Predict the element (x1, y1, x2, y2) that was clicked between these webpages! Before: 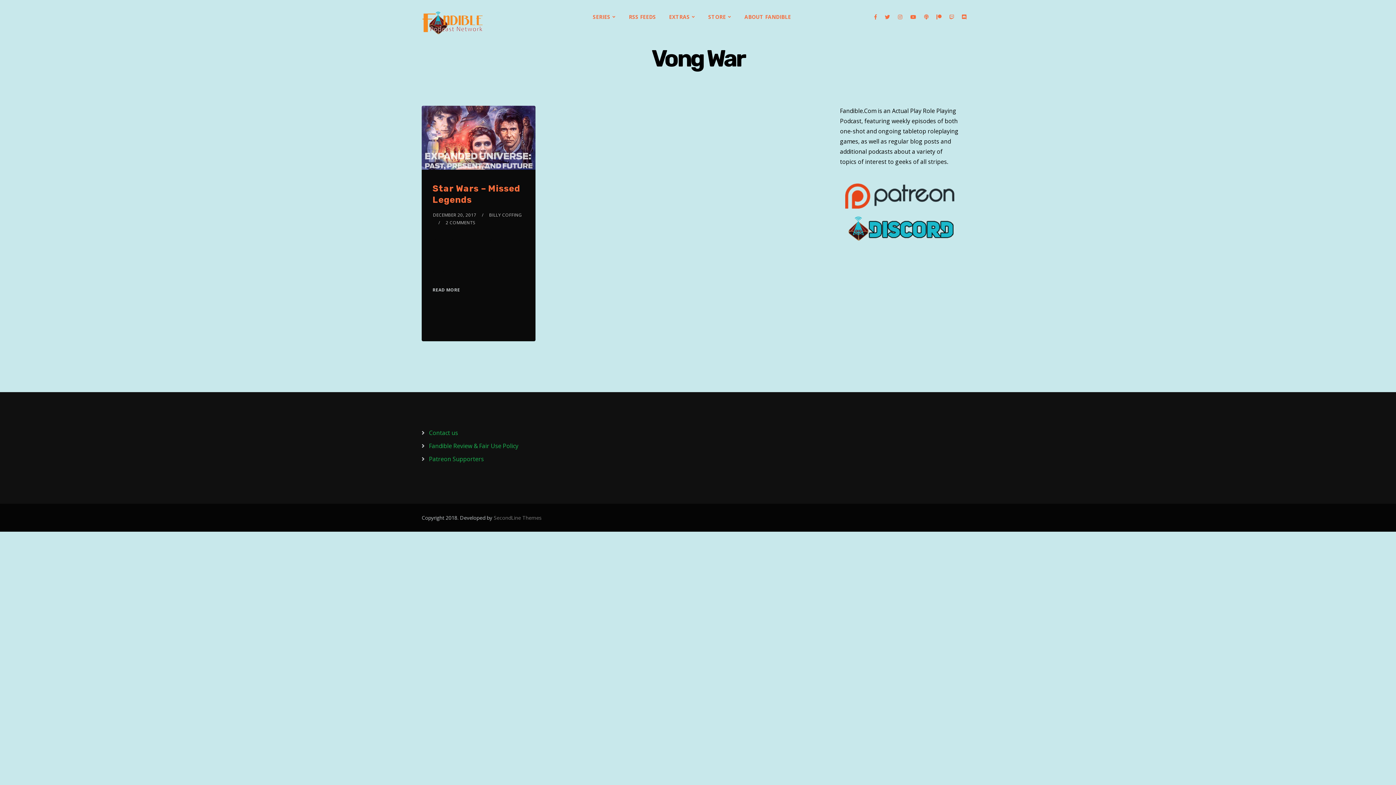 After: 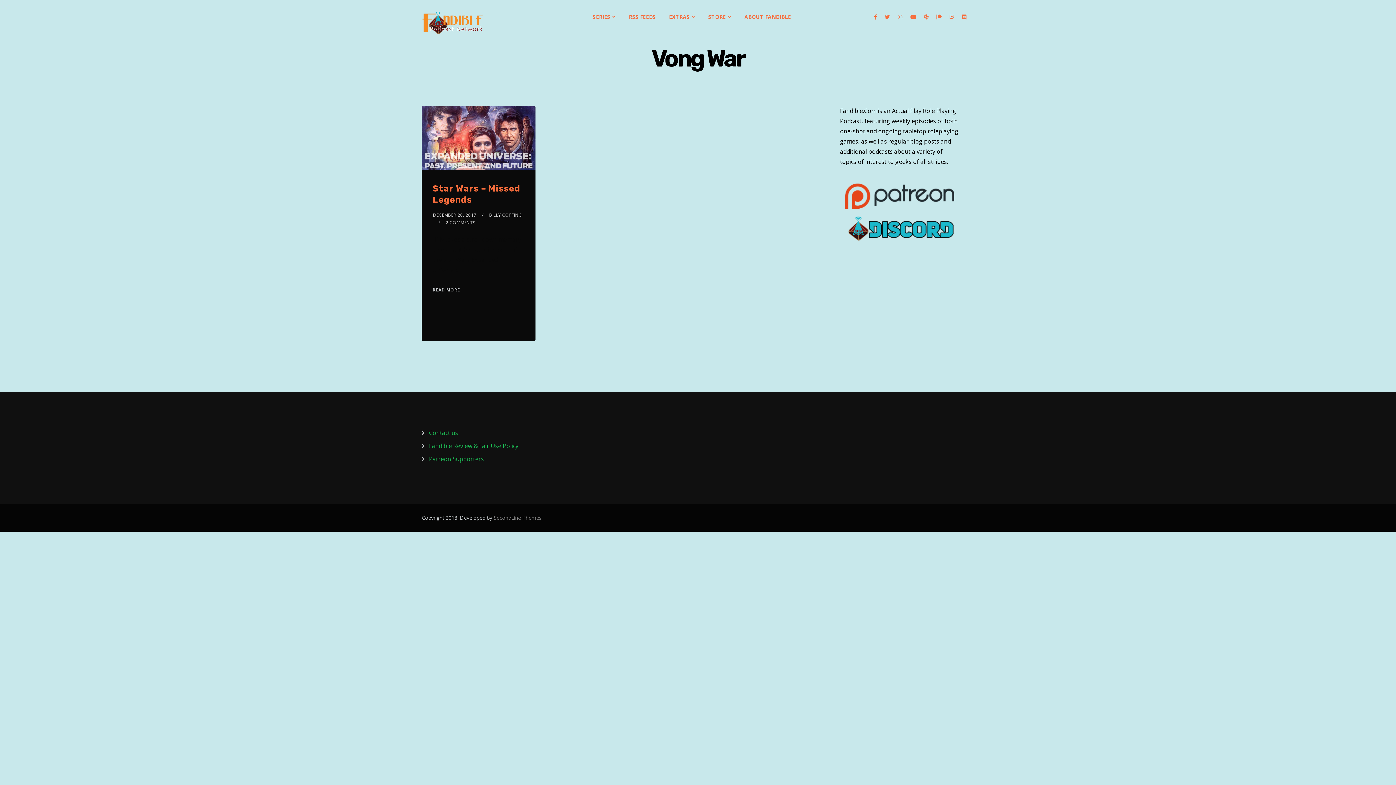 Action: bbox: (920, 0, 932, 34)